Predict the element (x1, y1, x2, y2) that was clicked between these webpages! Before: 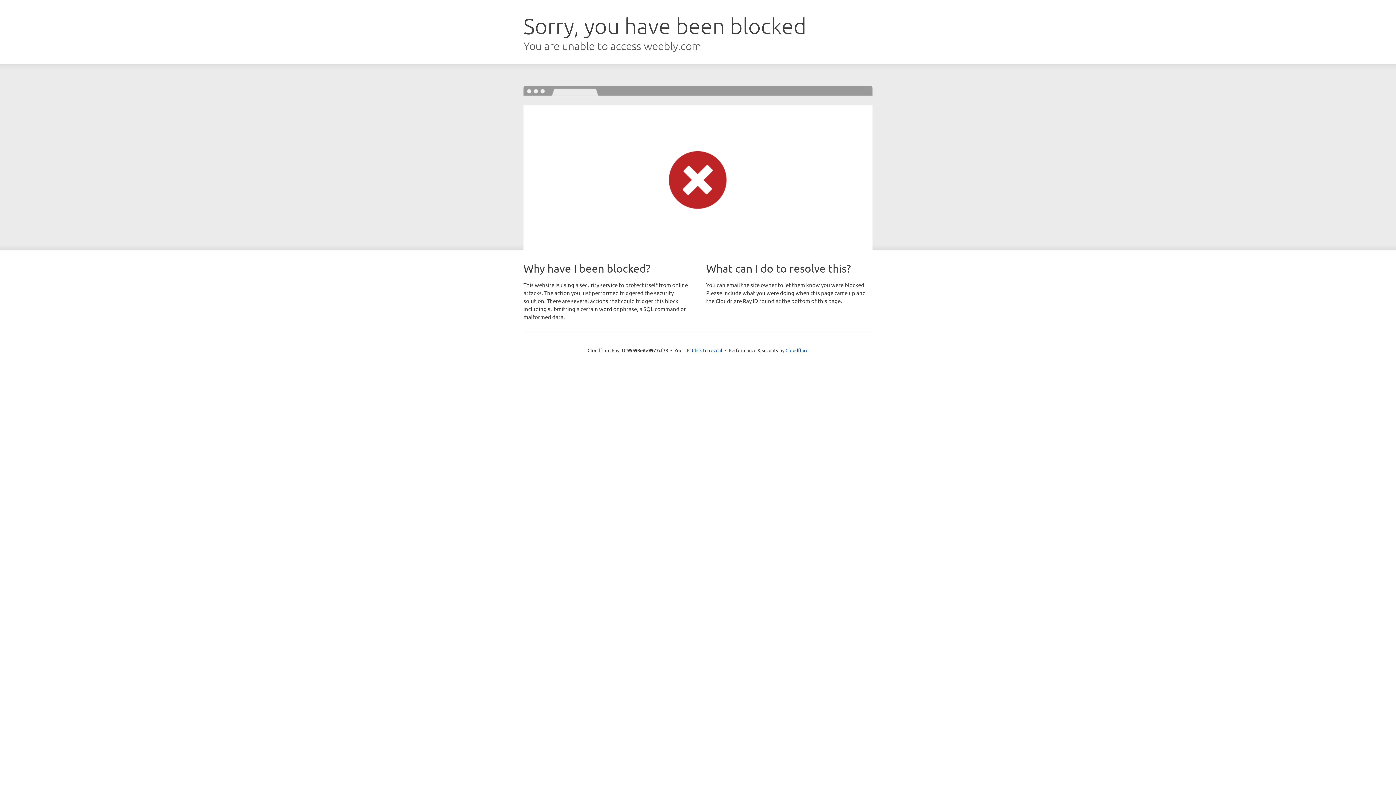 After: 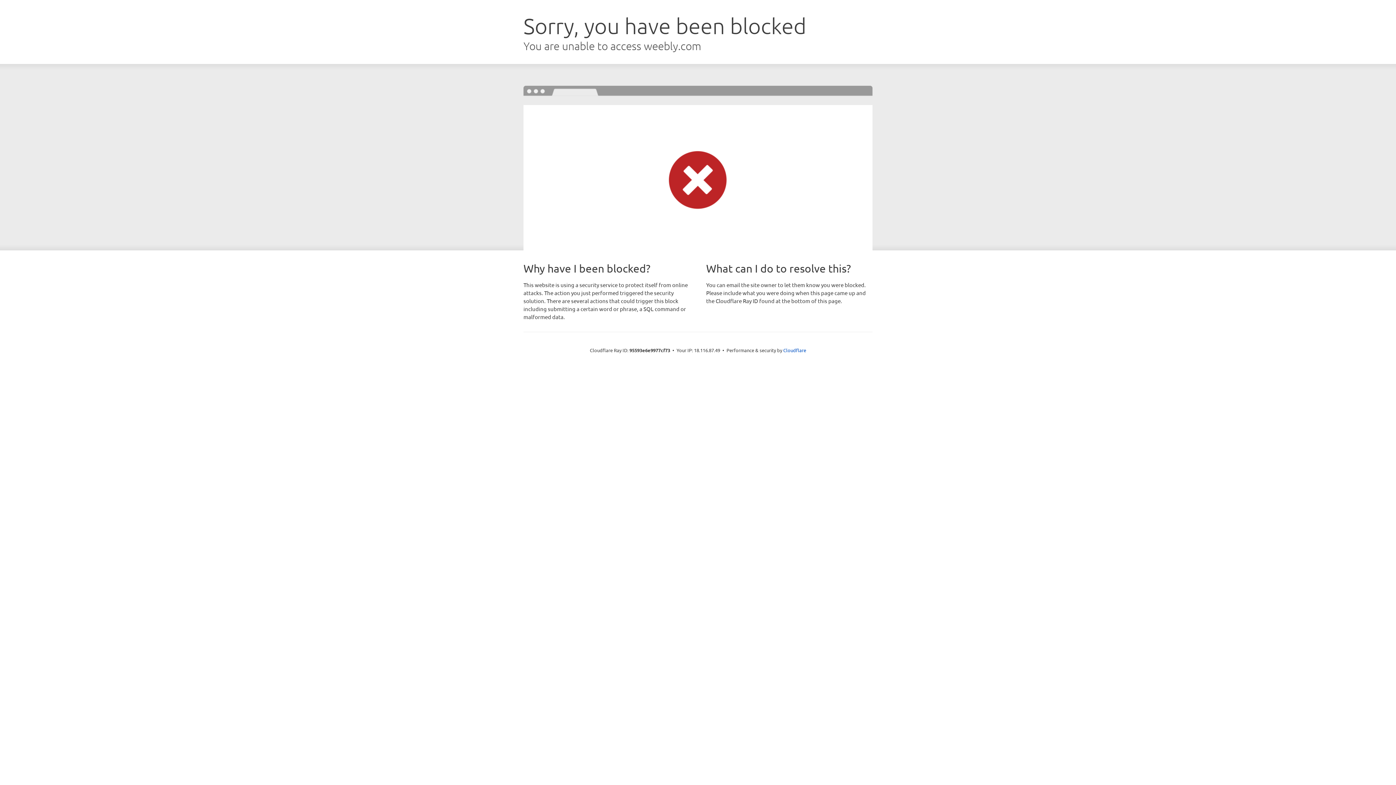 Action: label: Click to reveal bbox: (692, 346, 722, 353)